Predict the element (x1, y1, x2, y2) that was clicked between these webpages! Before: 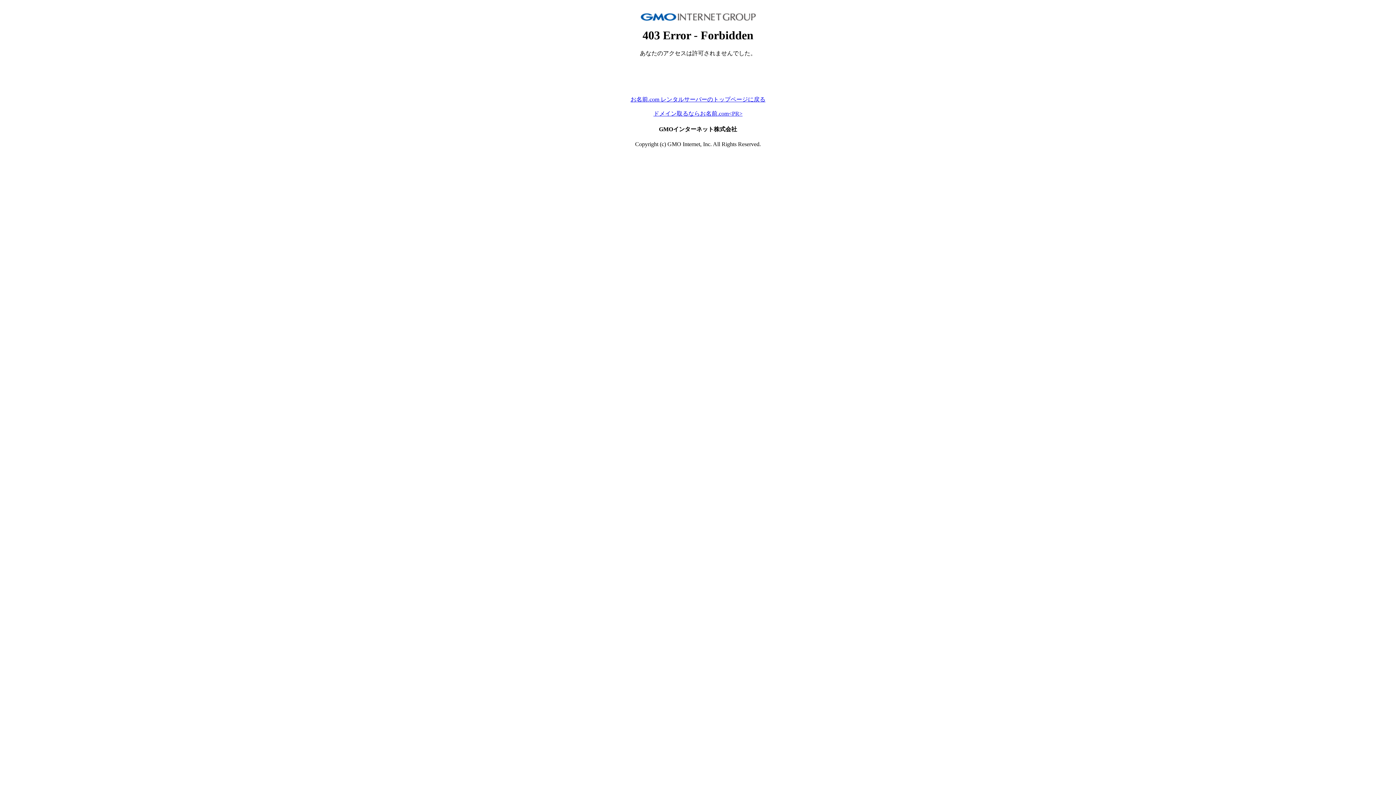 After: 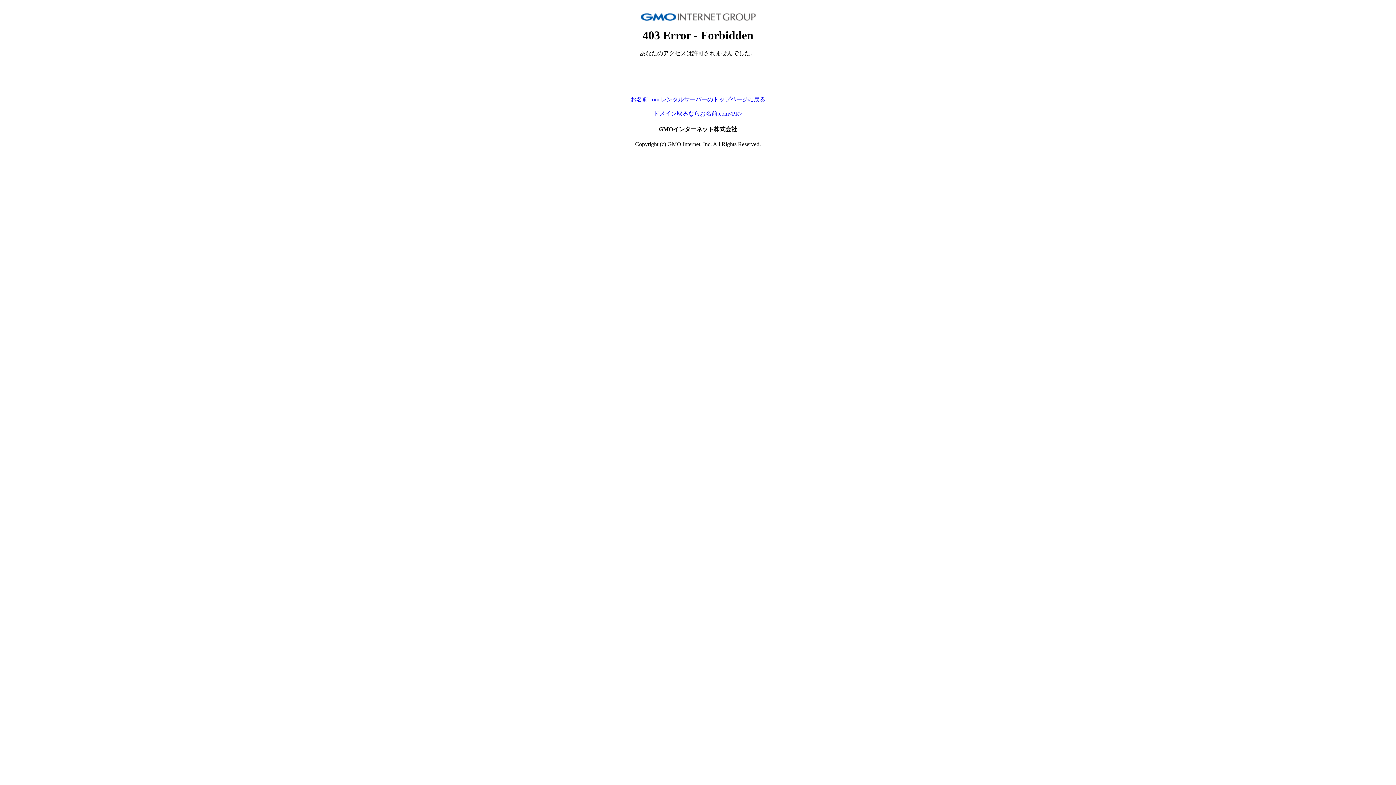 Action: label: ドメイン取るならお名前.com<PR> bbox: (653, 110, 742, 116)